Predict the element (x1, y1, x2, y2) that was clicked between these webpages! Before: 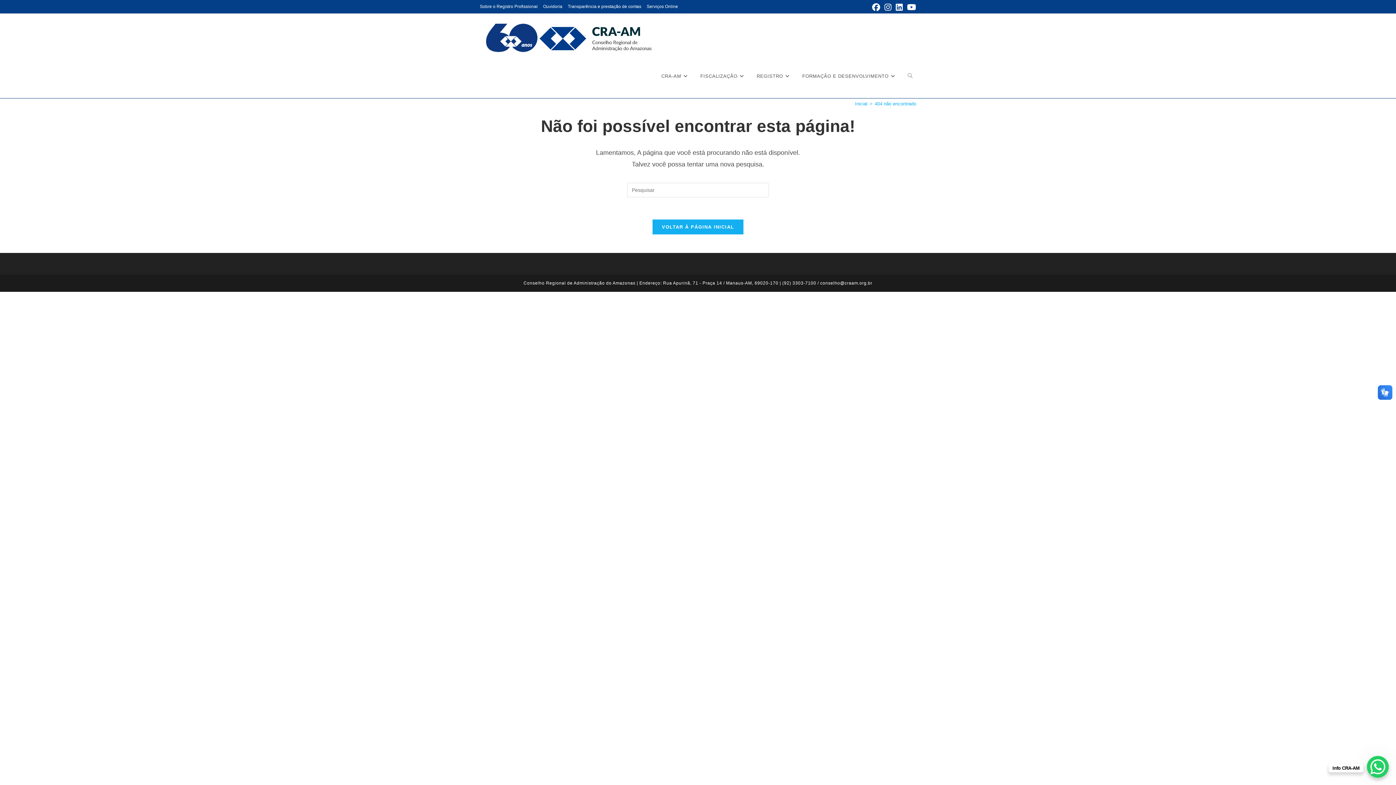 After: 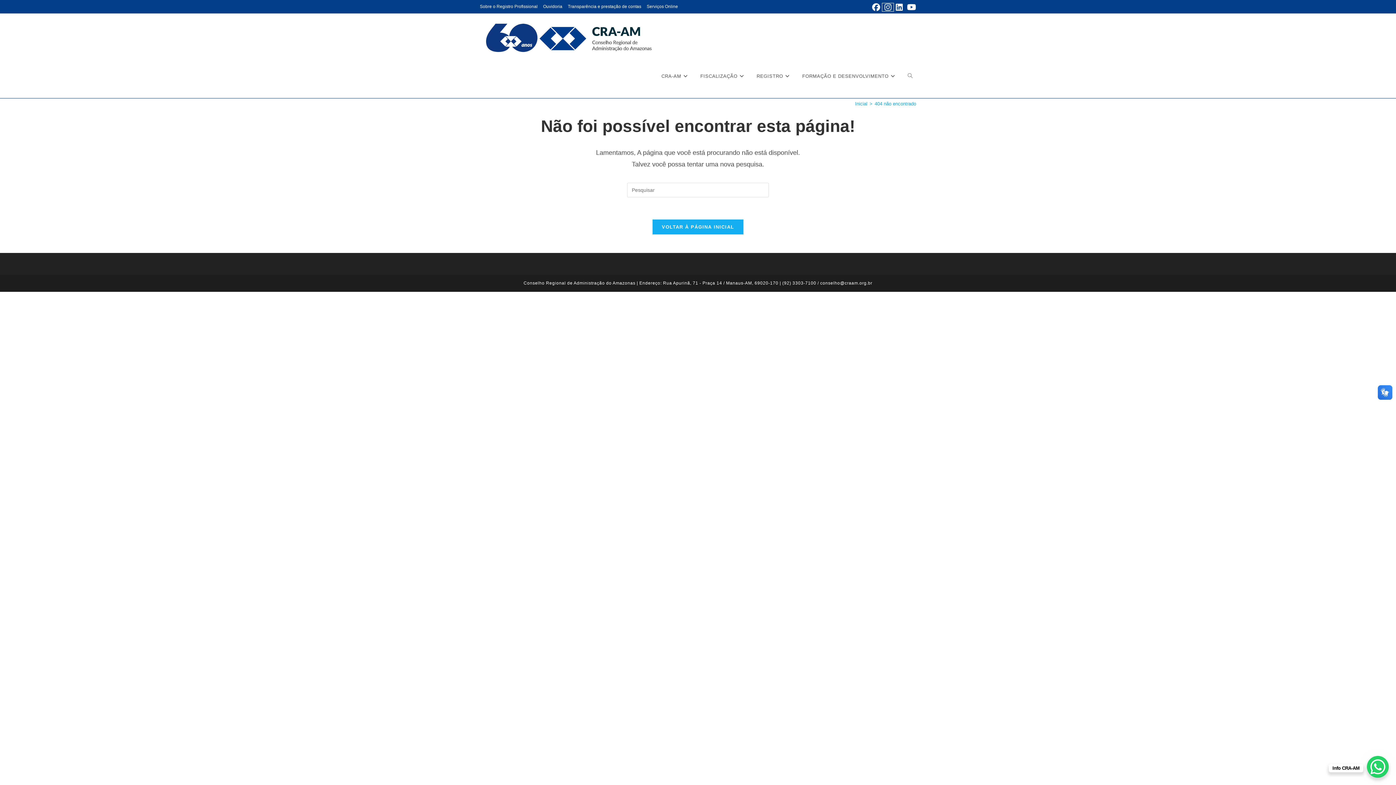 Action: label: Instagram (abre em uma nova aba) bbox: (882, 3, 893, 11)